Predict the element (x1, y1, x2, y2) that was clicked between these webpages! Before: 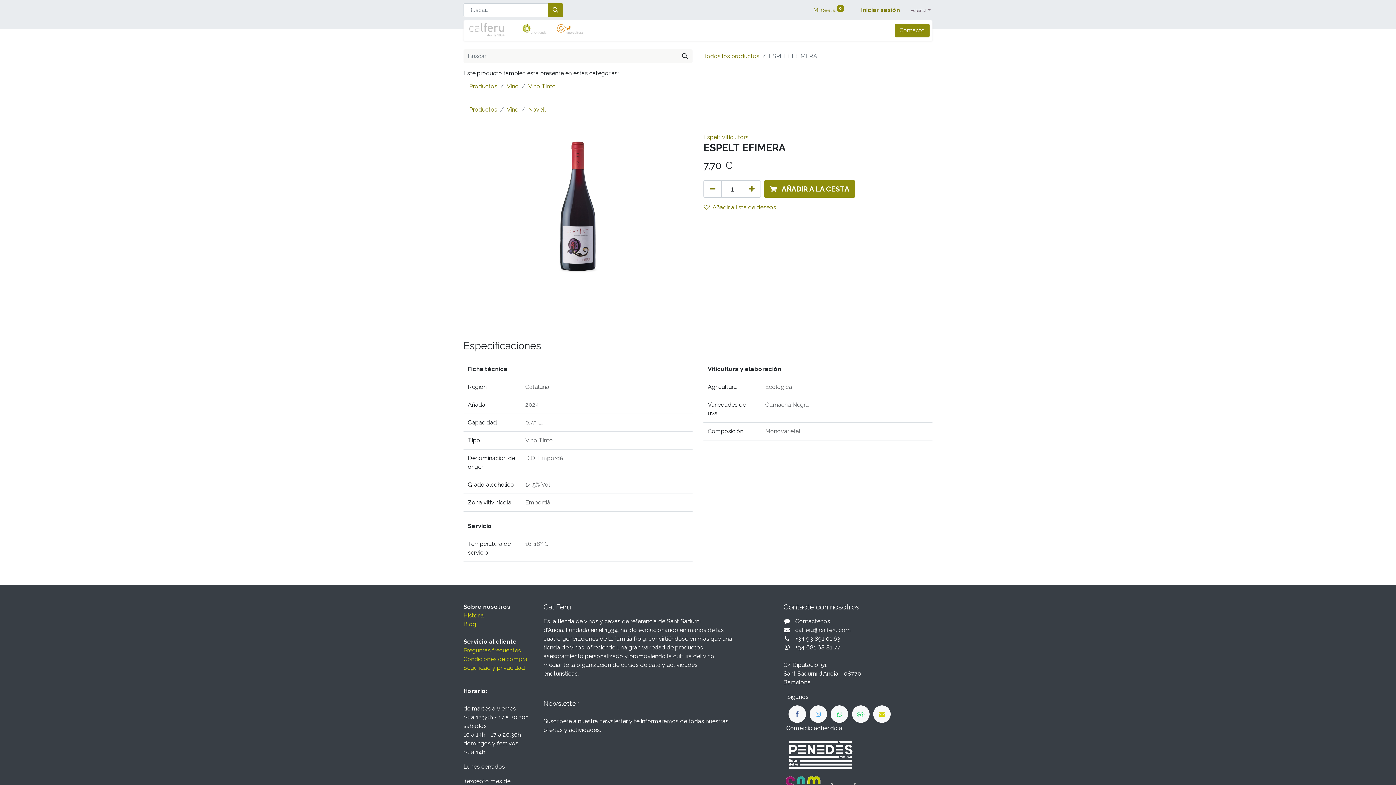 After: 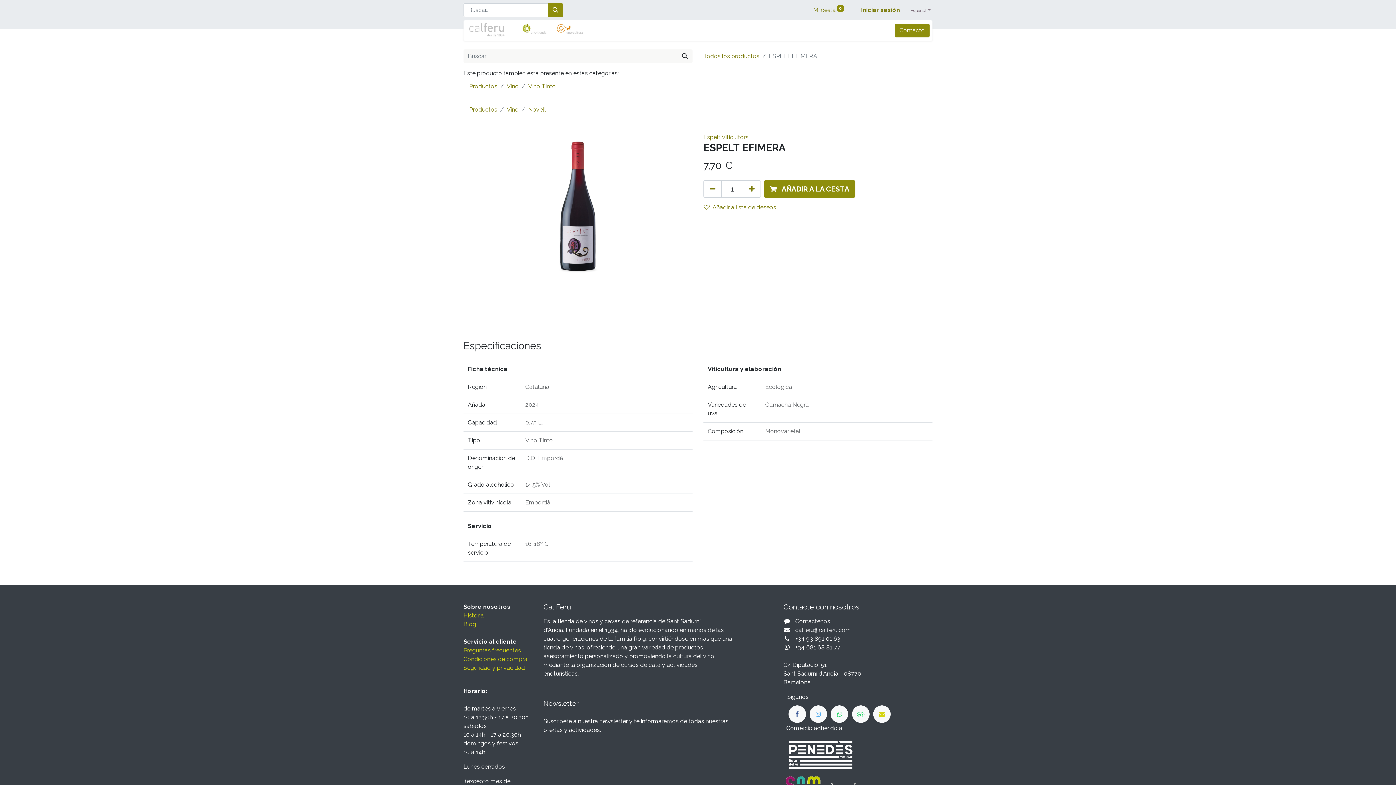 Action: label: Cava y espumosos  bbox: (592, 23, 656, 37)